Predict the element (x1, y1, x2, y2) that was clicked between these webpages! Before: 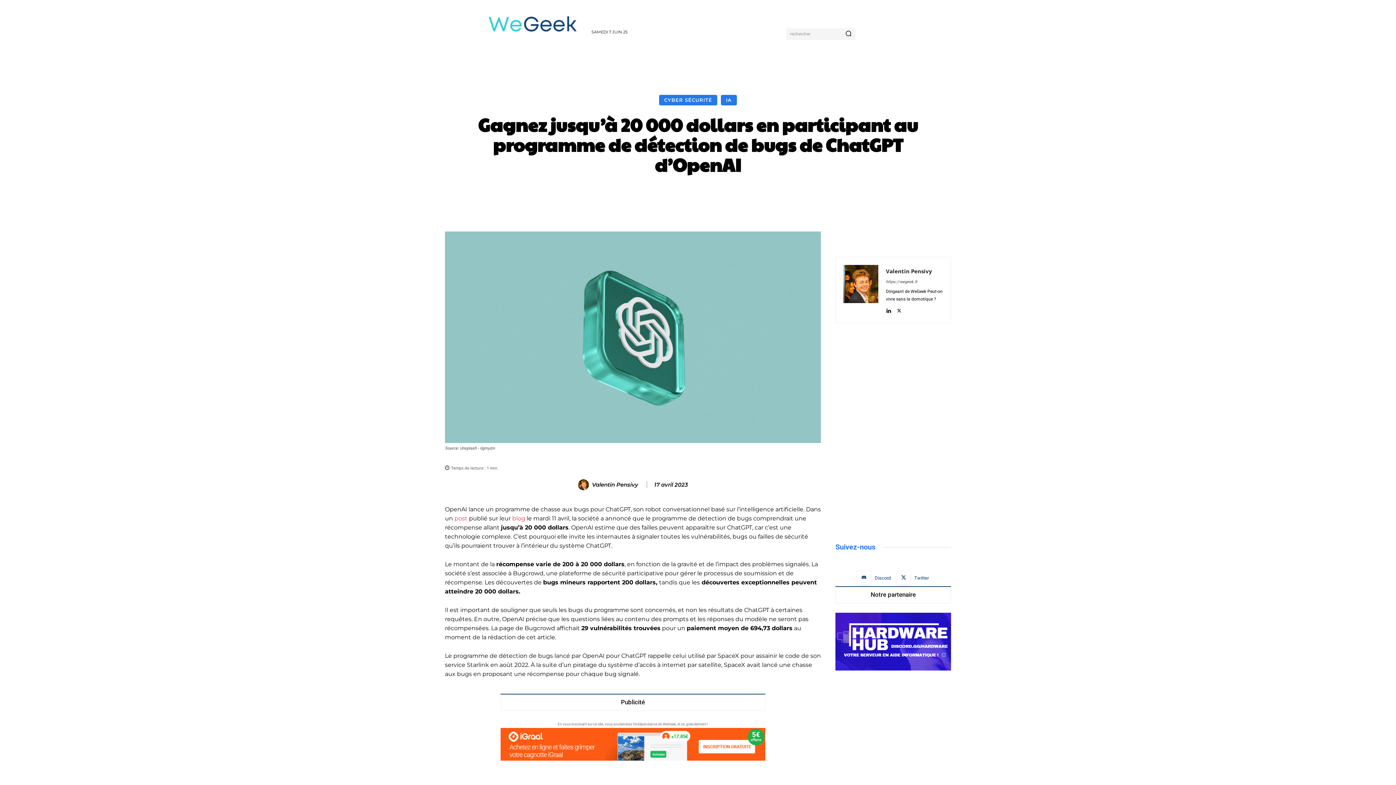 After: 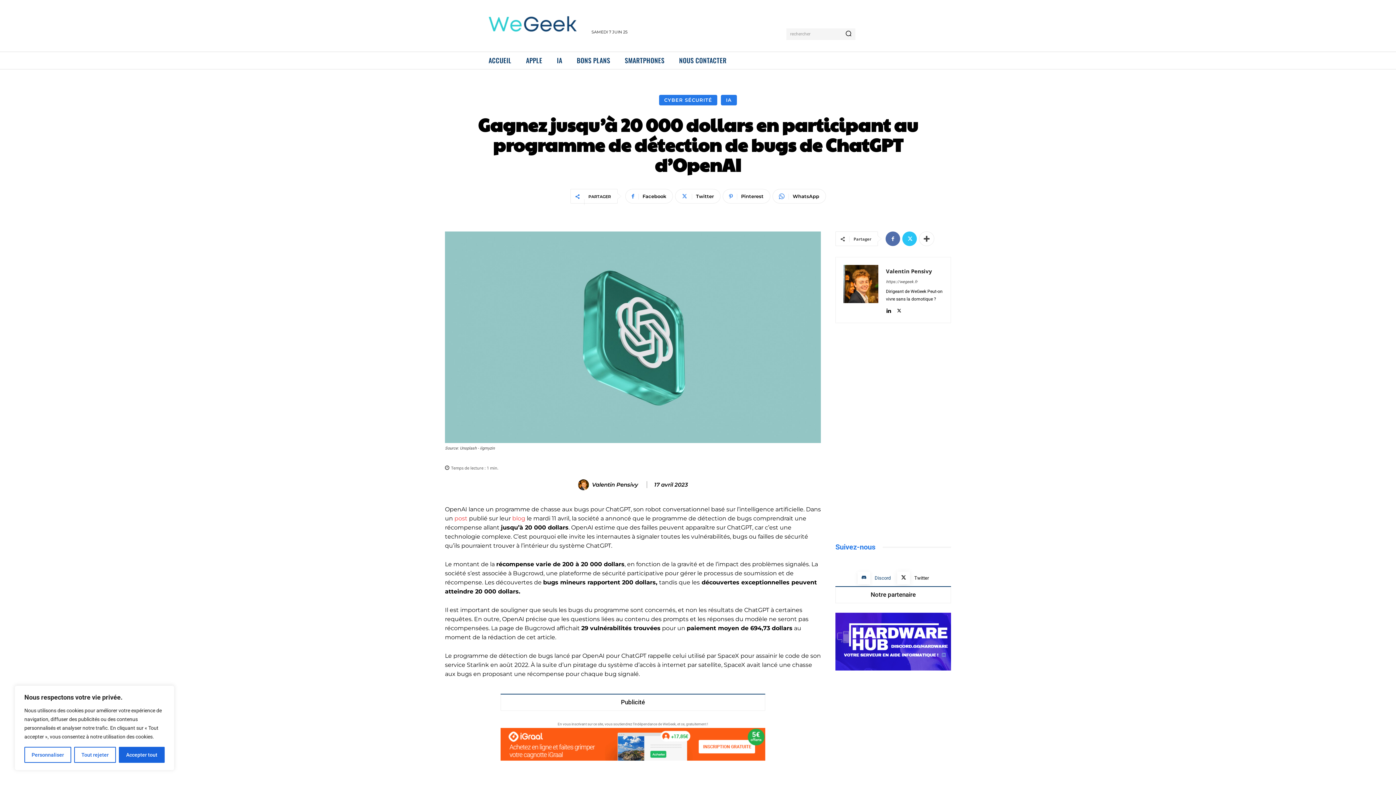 Action: label: Twitter bbox: (914, 574, 929, 582)